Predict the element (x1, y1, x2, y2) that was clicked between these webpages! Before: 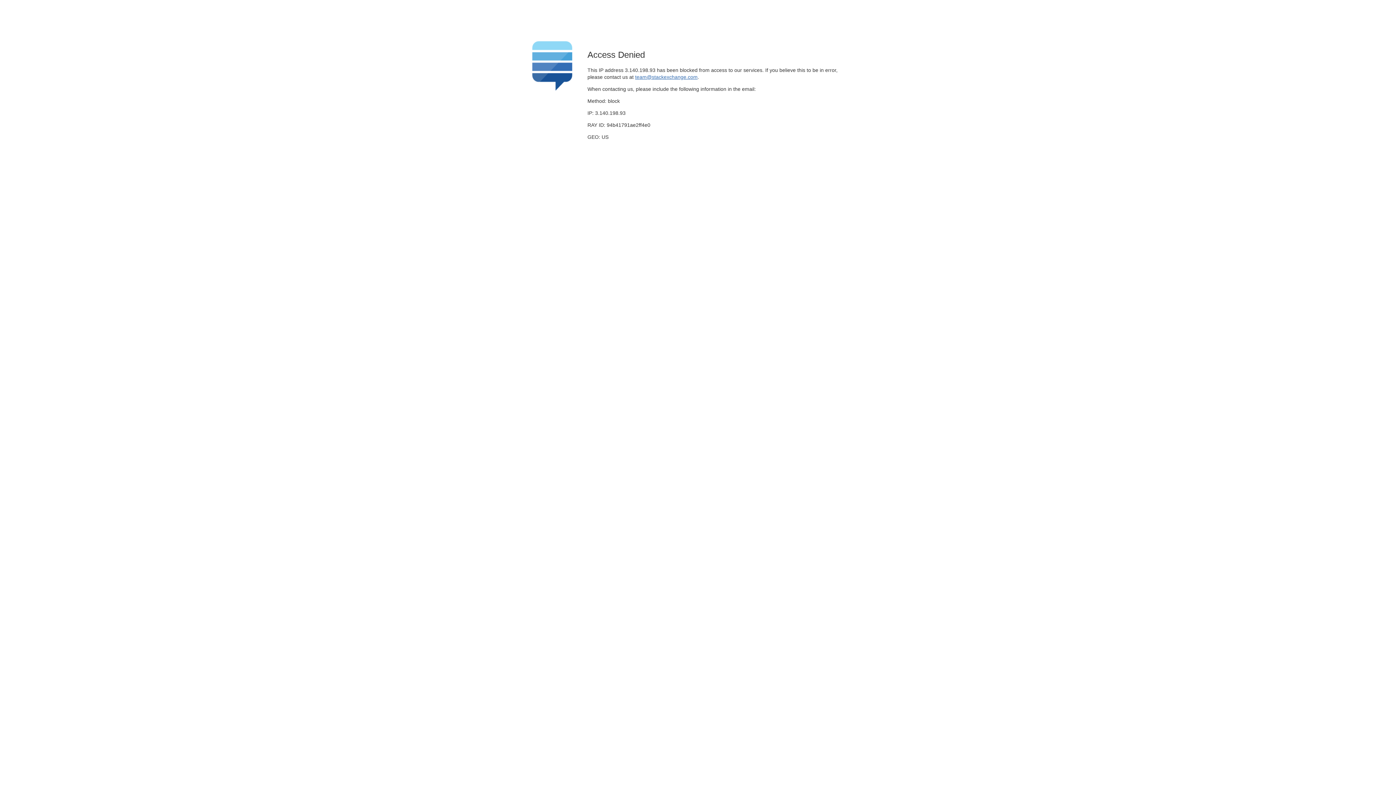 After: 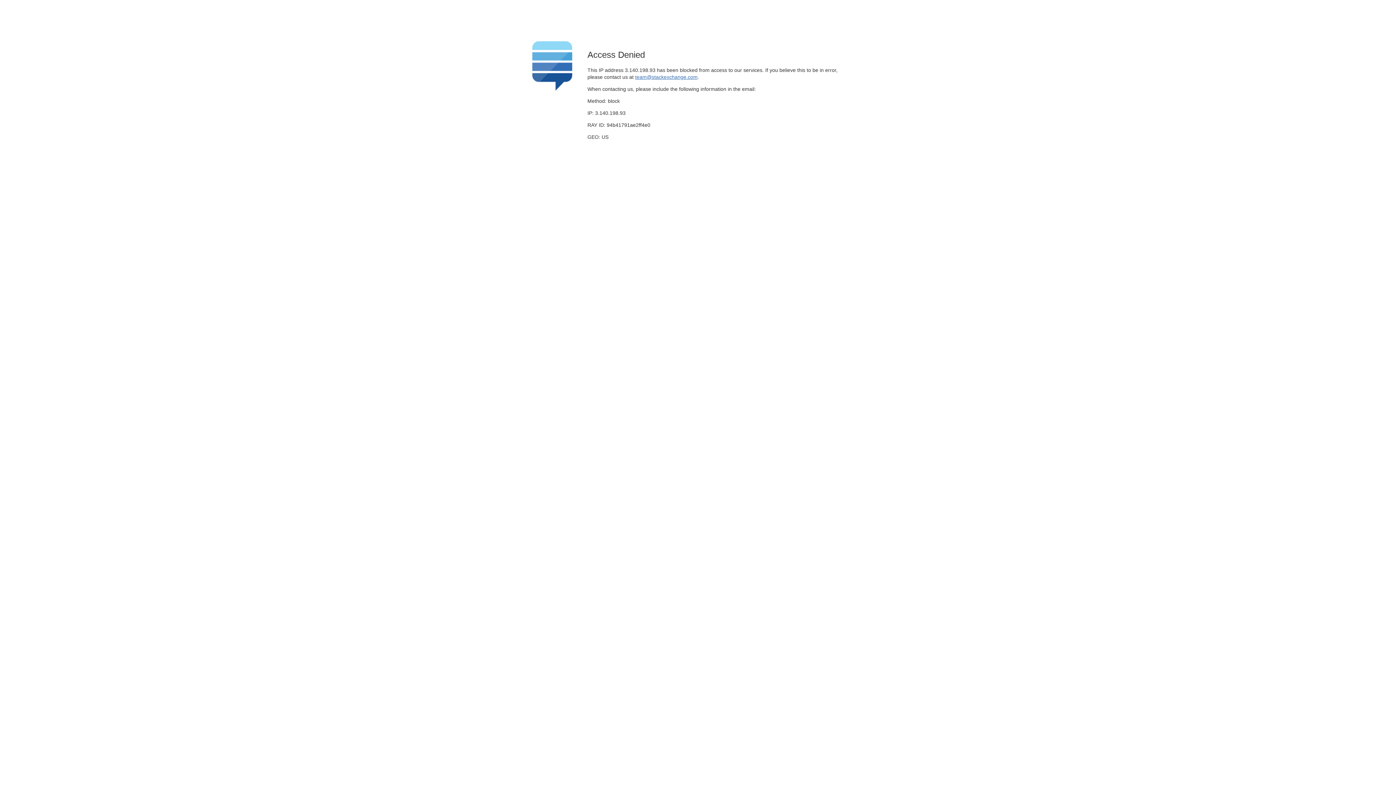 Action: label: team@stackexchange.com bbox: (635, 74, 697, 79)